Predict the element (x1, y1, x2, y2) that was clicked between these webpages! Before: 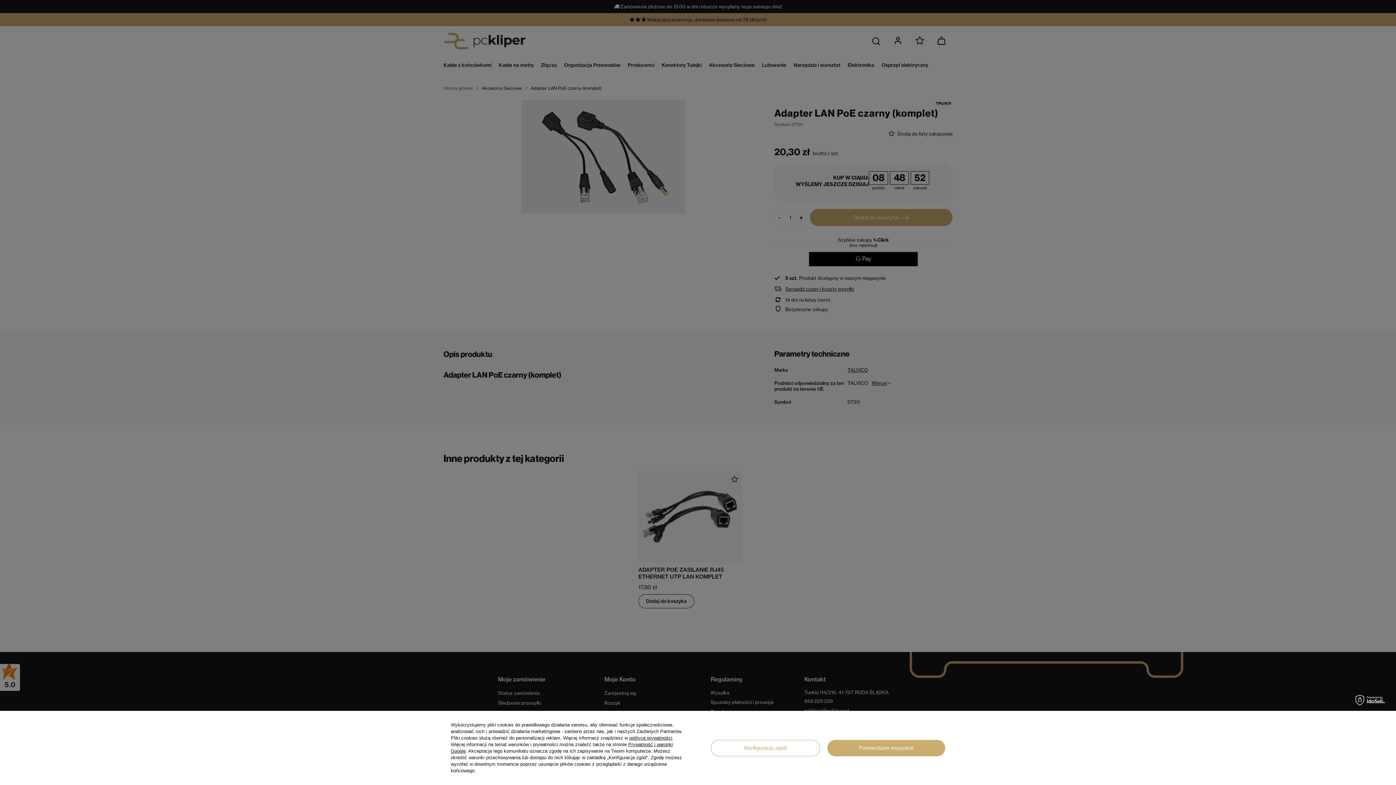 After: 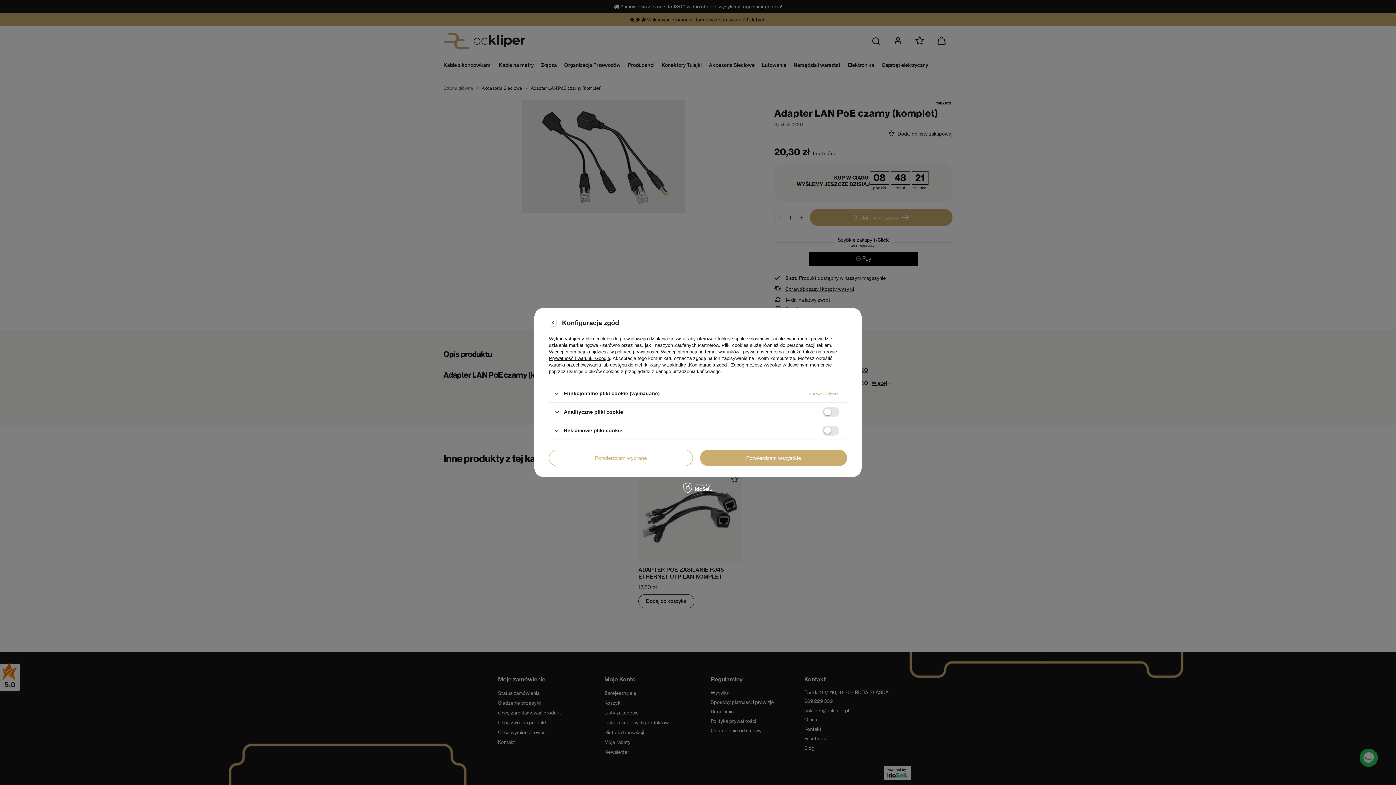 Action: bbox: (710, 740, 820, 756) label: Konfiguracja zgód